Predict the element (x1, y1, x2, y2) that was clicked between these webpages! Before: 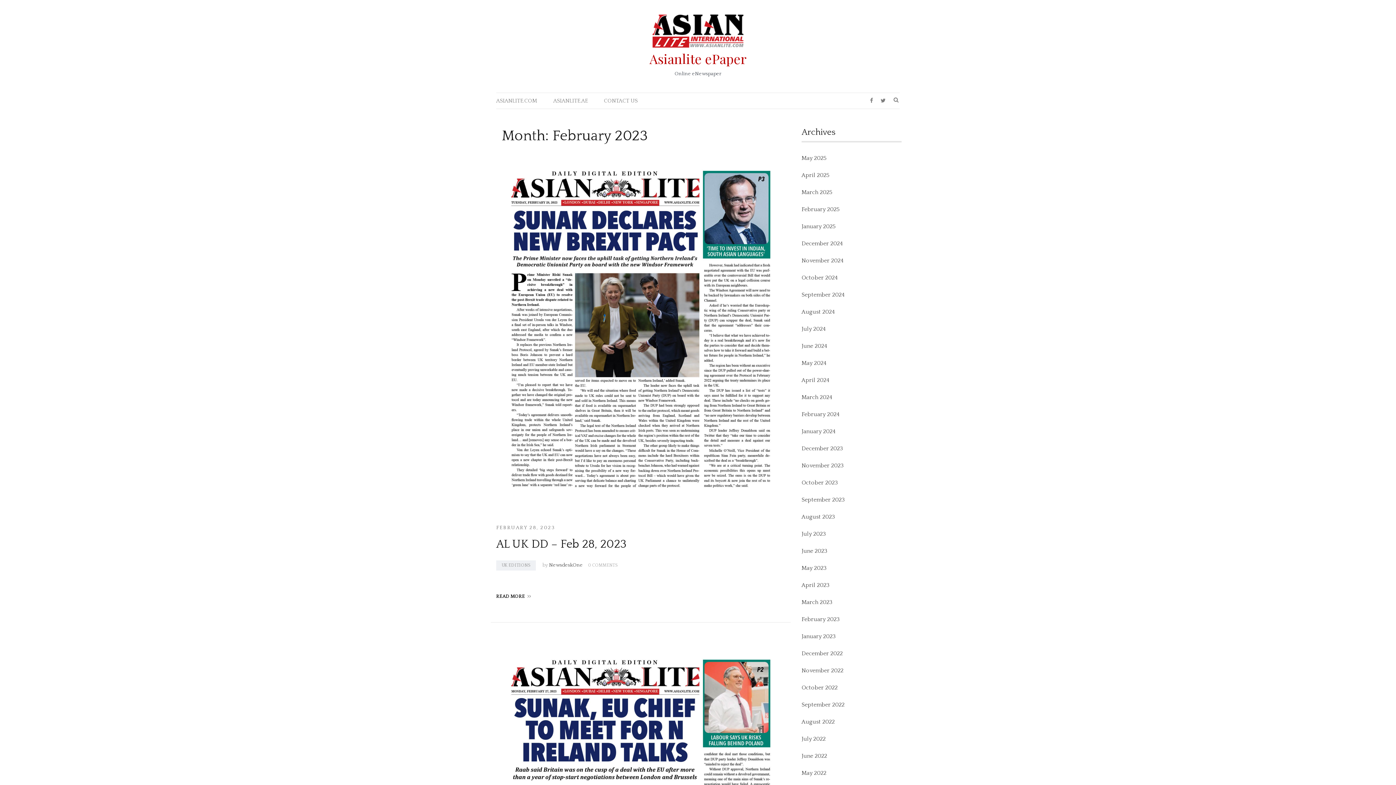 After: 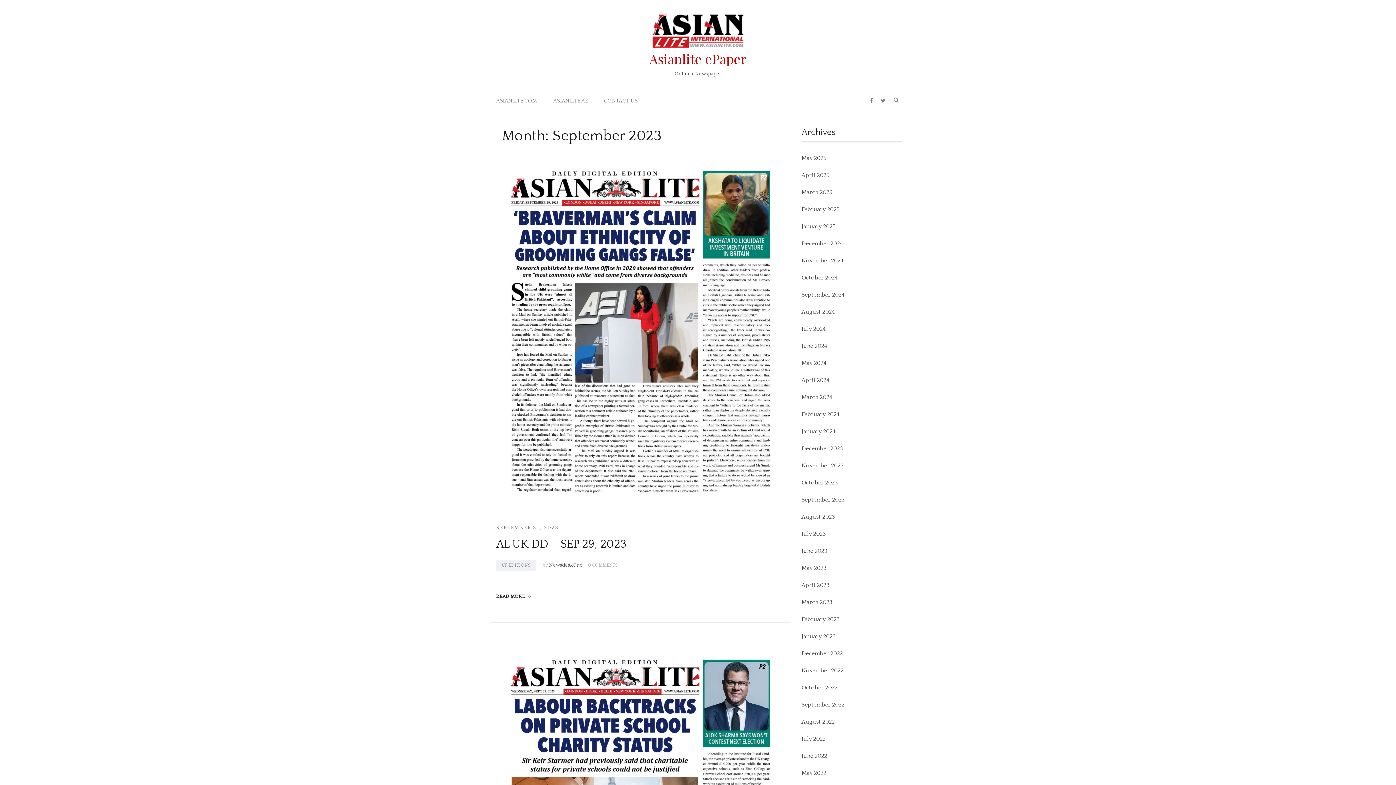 Action: label: September 2023 bbox: (801, 496, 845, 503)